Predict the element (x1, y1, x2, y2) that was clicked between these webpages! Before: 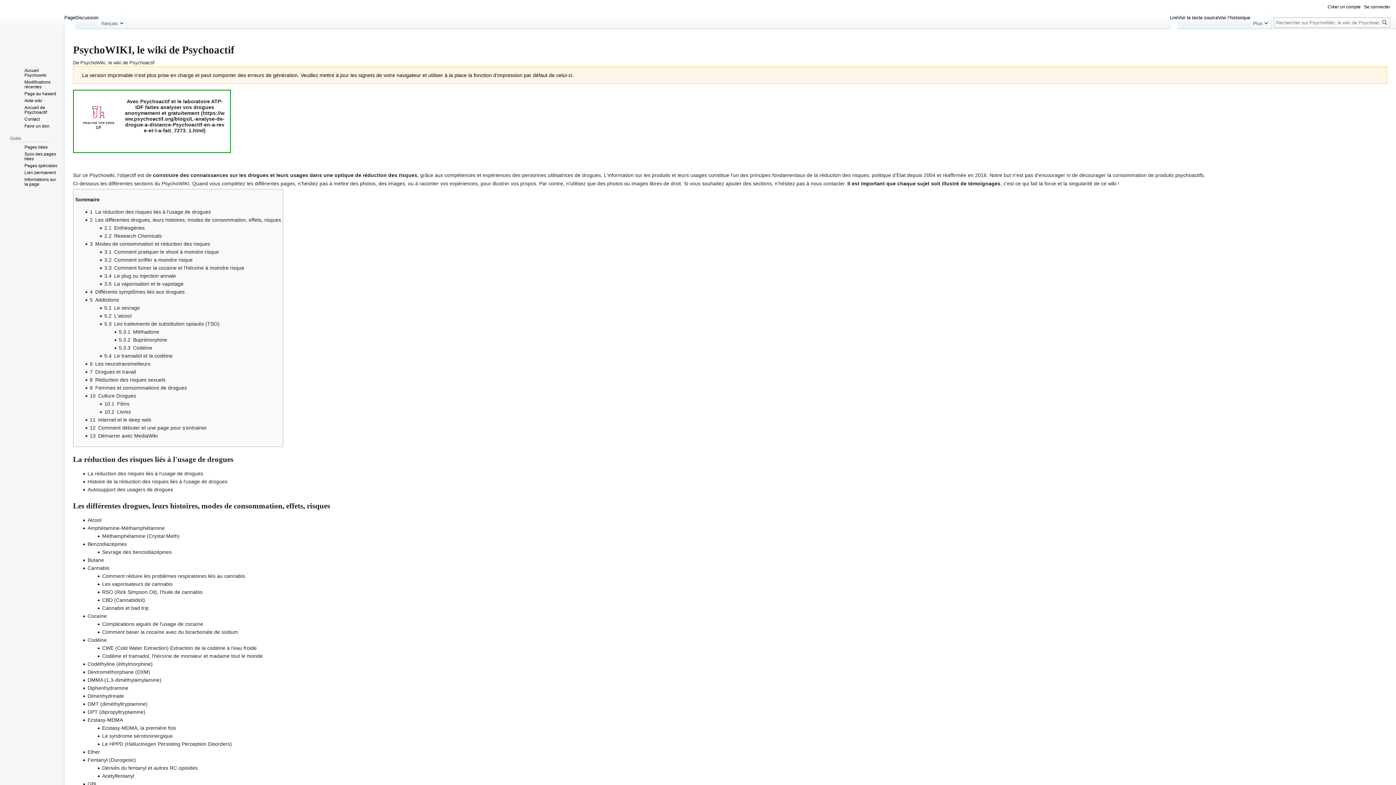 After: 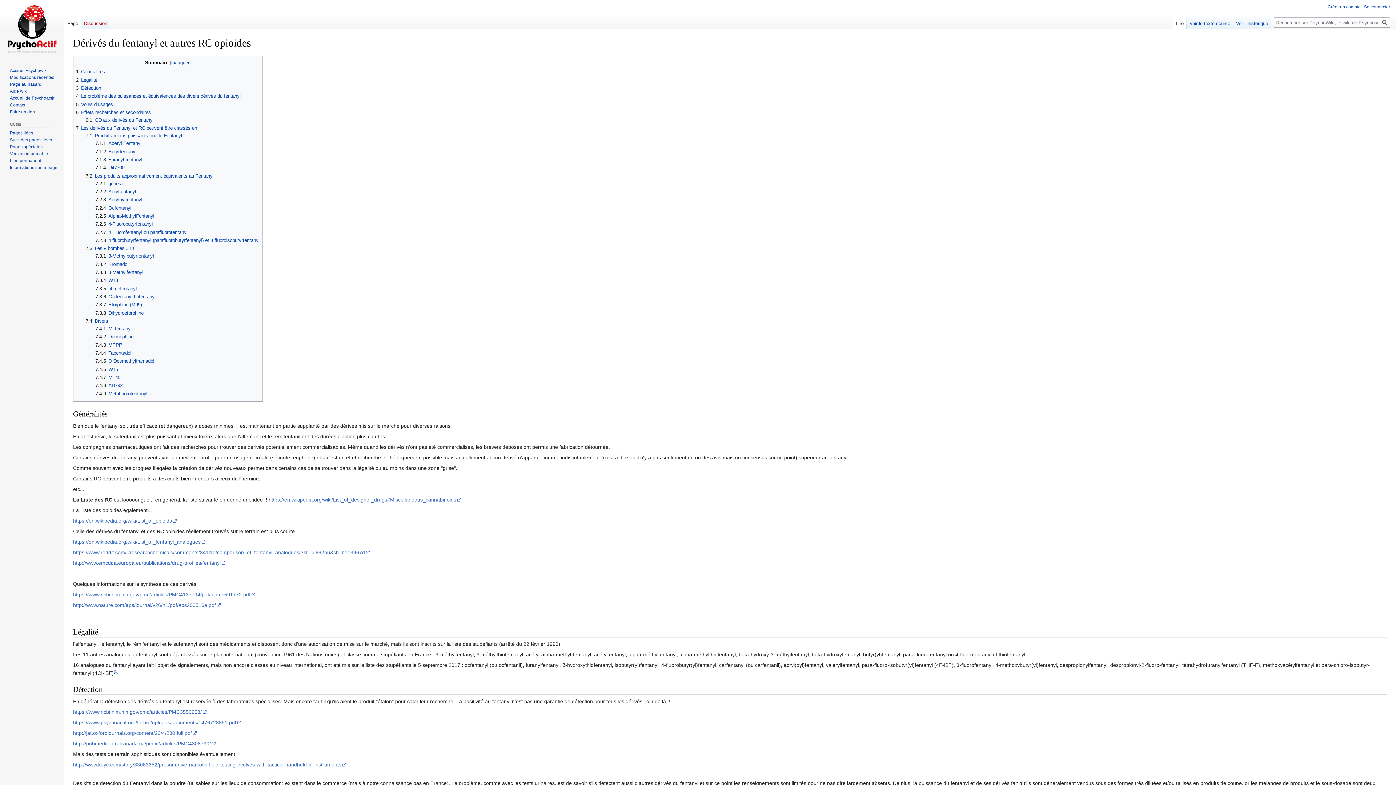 Action: bbox: (102, 765, 197, 771) label: Dérivés du fentanyl et autres RC opioides